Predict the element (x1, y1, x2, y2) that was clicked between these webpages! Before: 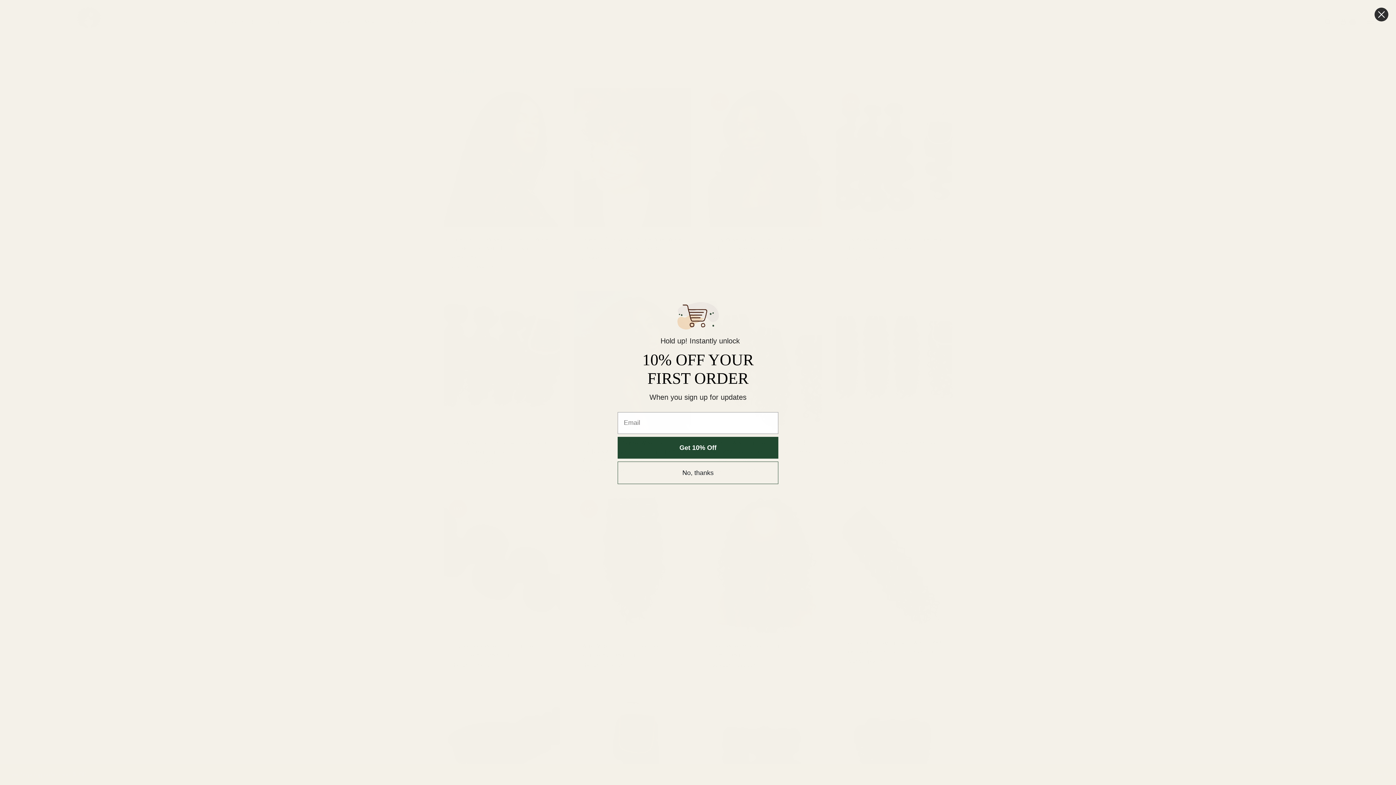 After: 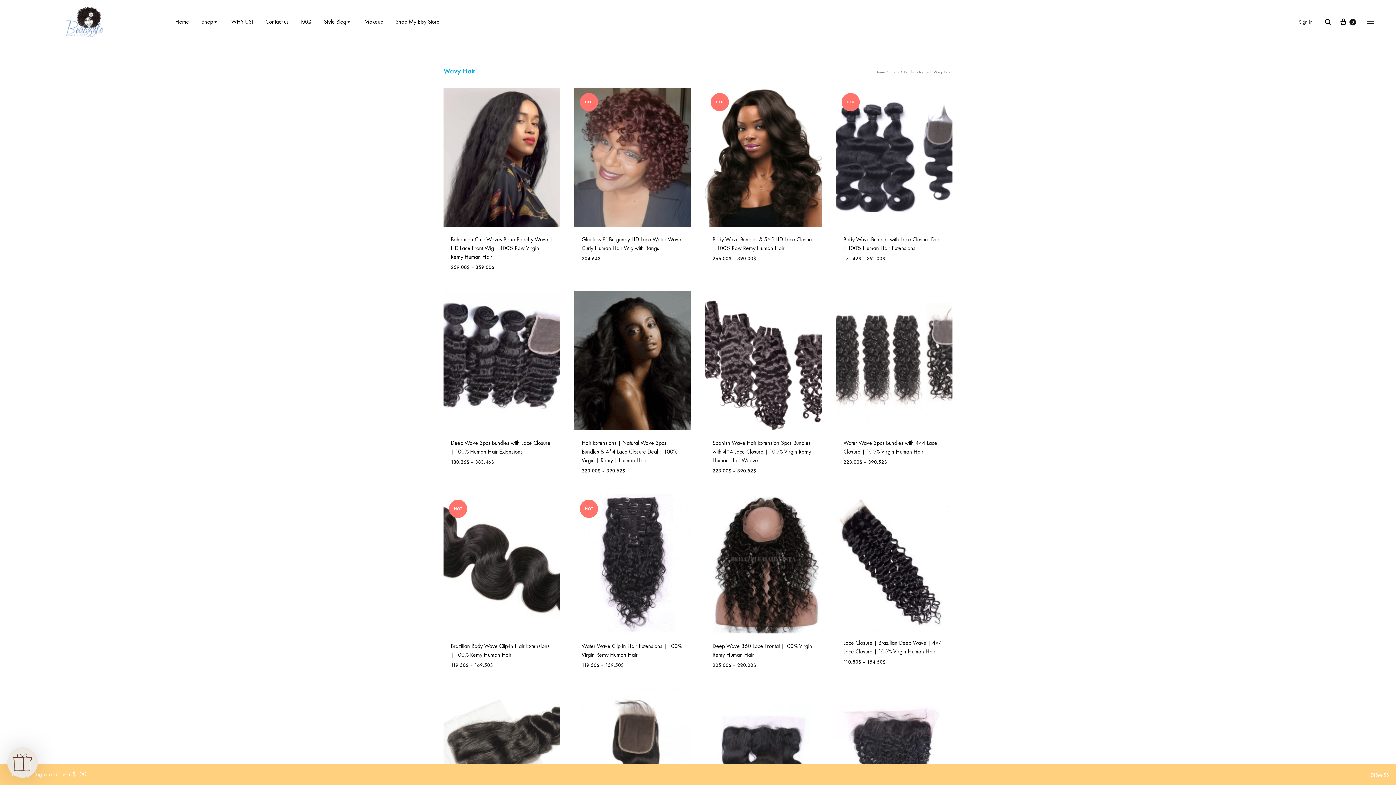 Action: label: Close dialog bbox: (1374, 7, 1389, 21)